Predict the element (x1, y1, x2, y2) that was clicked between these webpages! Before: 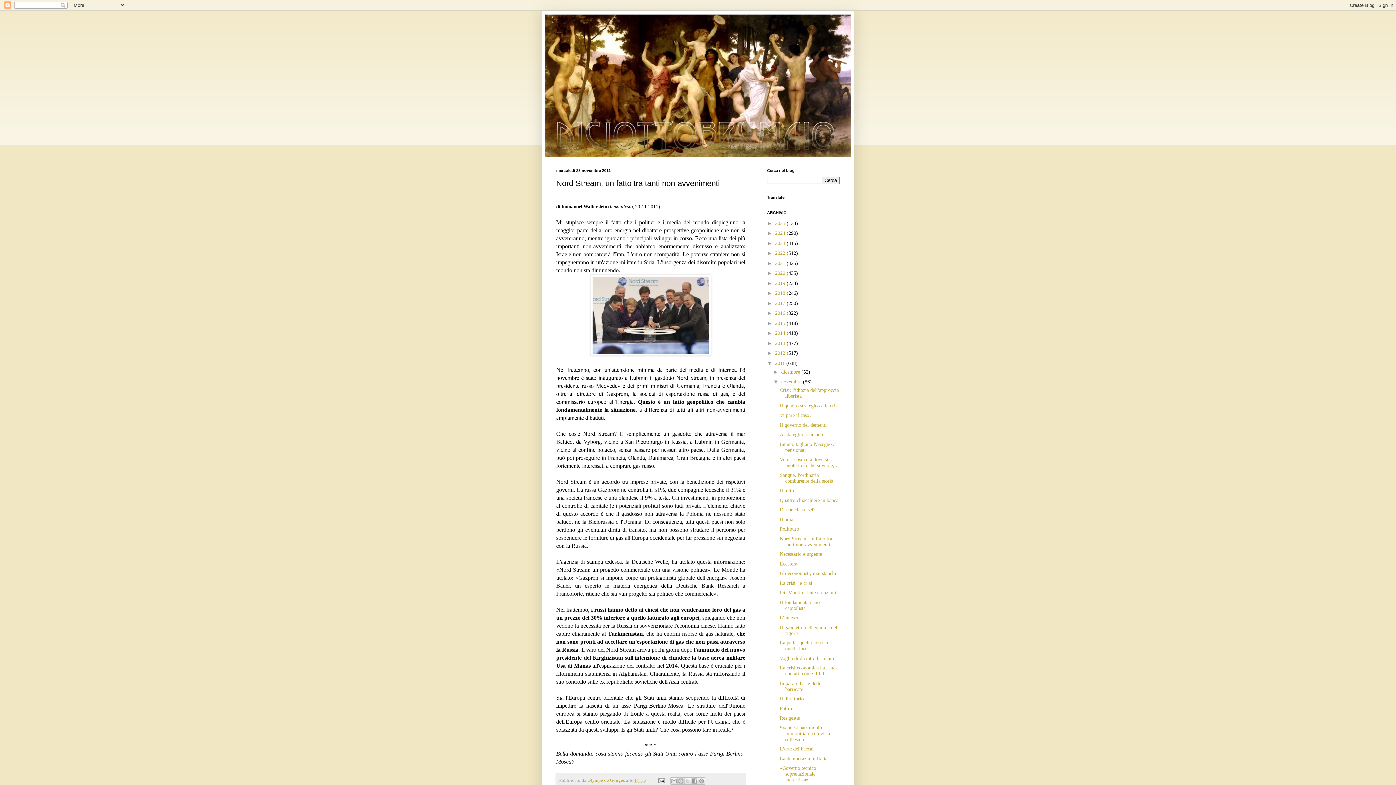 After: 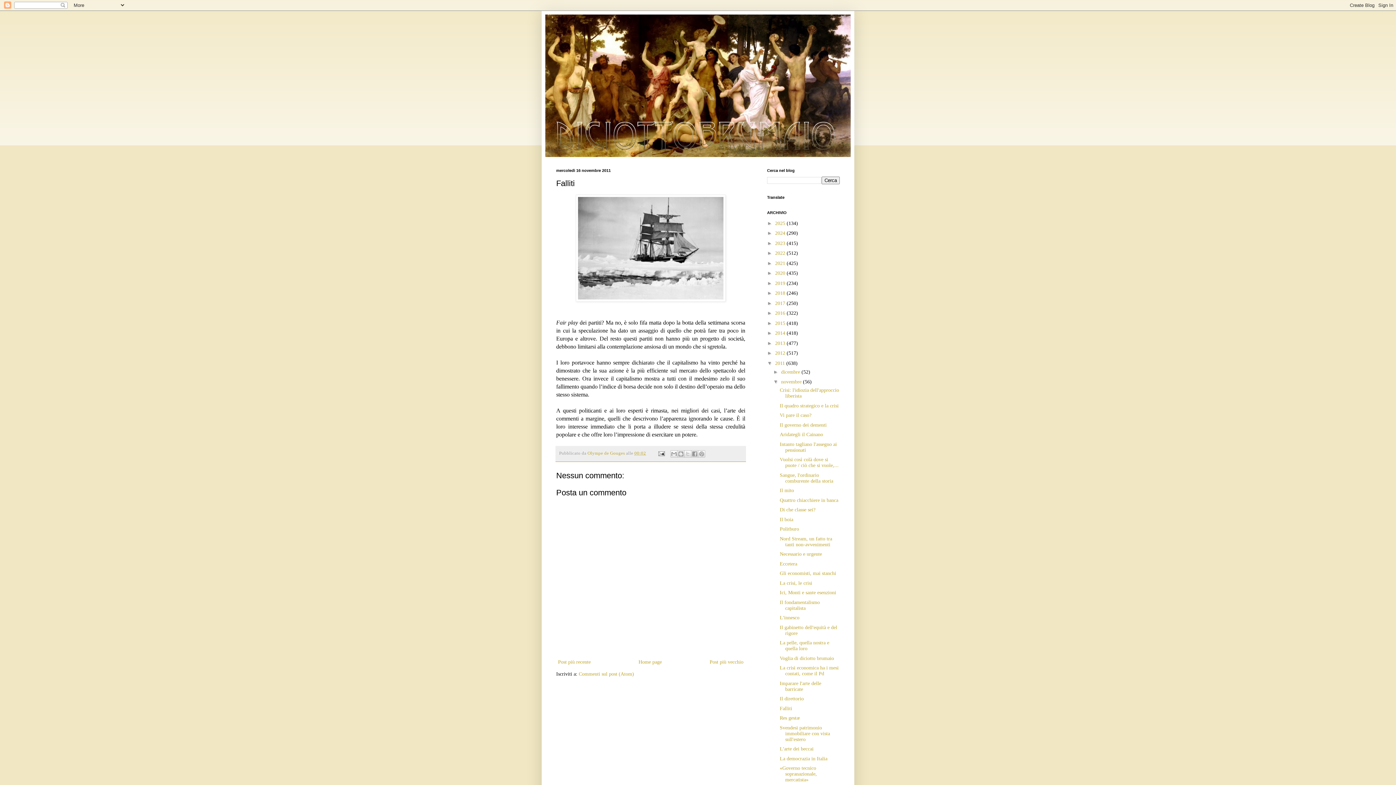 Action: label: Falliti bbox: (779, 706, 792, 711)